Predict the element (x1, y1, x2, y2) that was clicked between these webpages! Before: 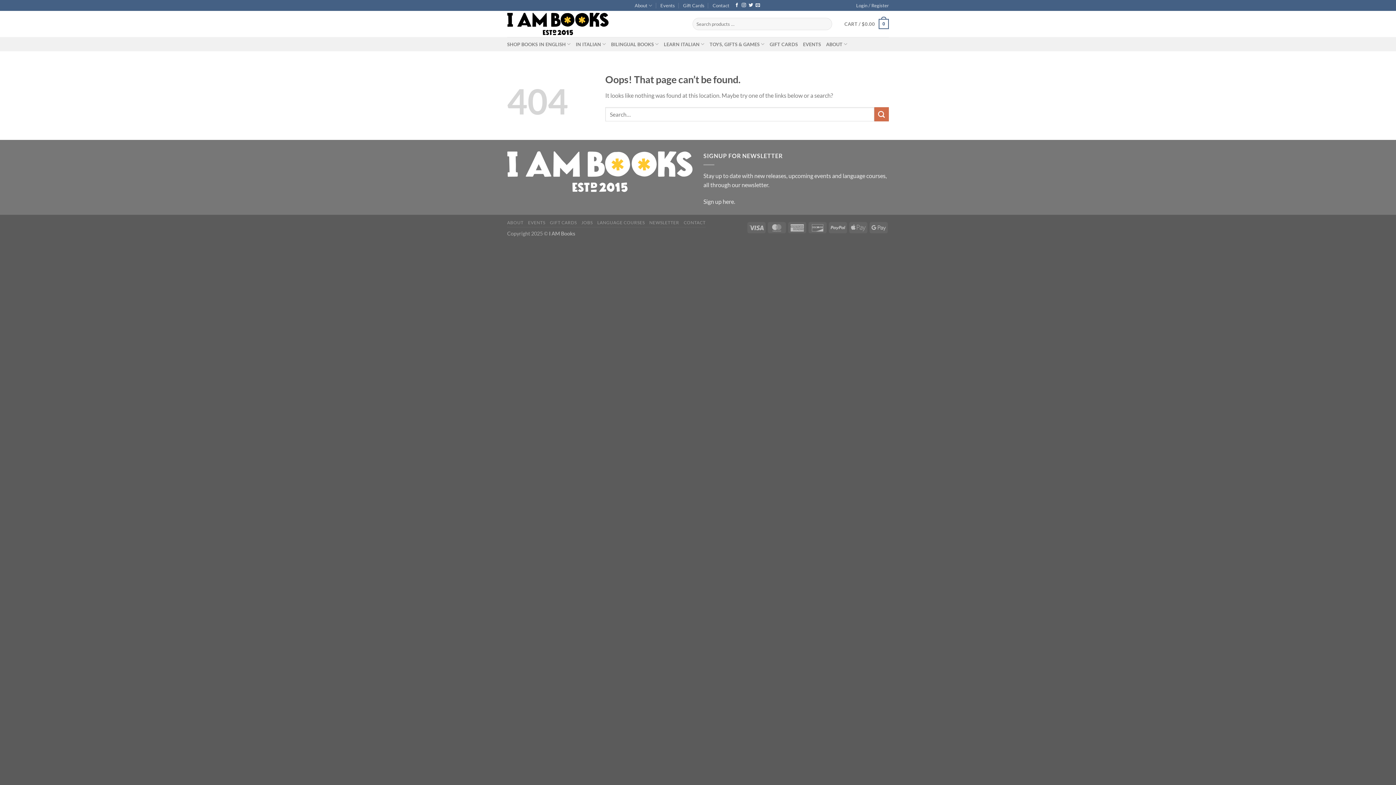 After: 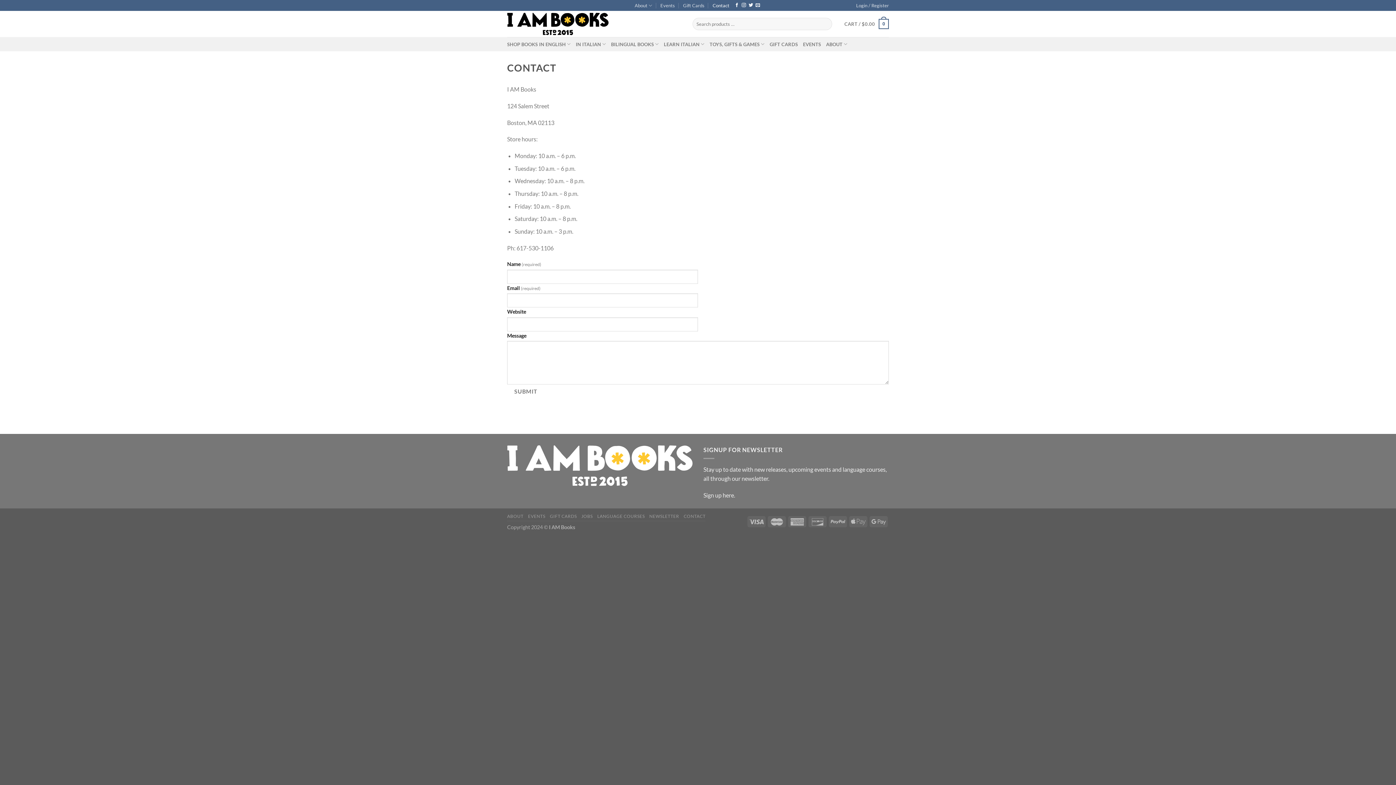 Action: label: CONTACT bbox: (683, 219, 705, 225)